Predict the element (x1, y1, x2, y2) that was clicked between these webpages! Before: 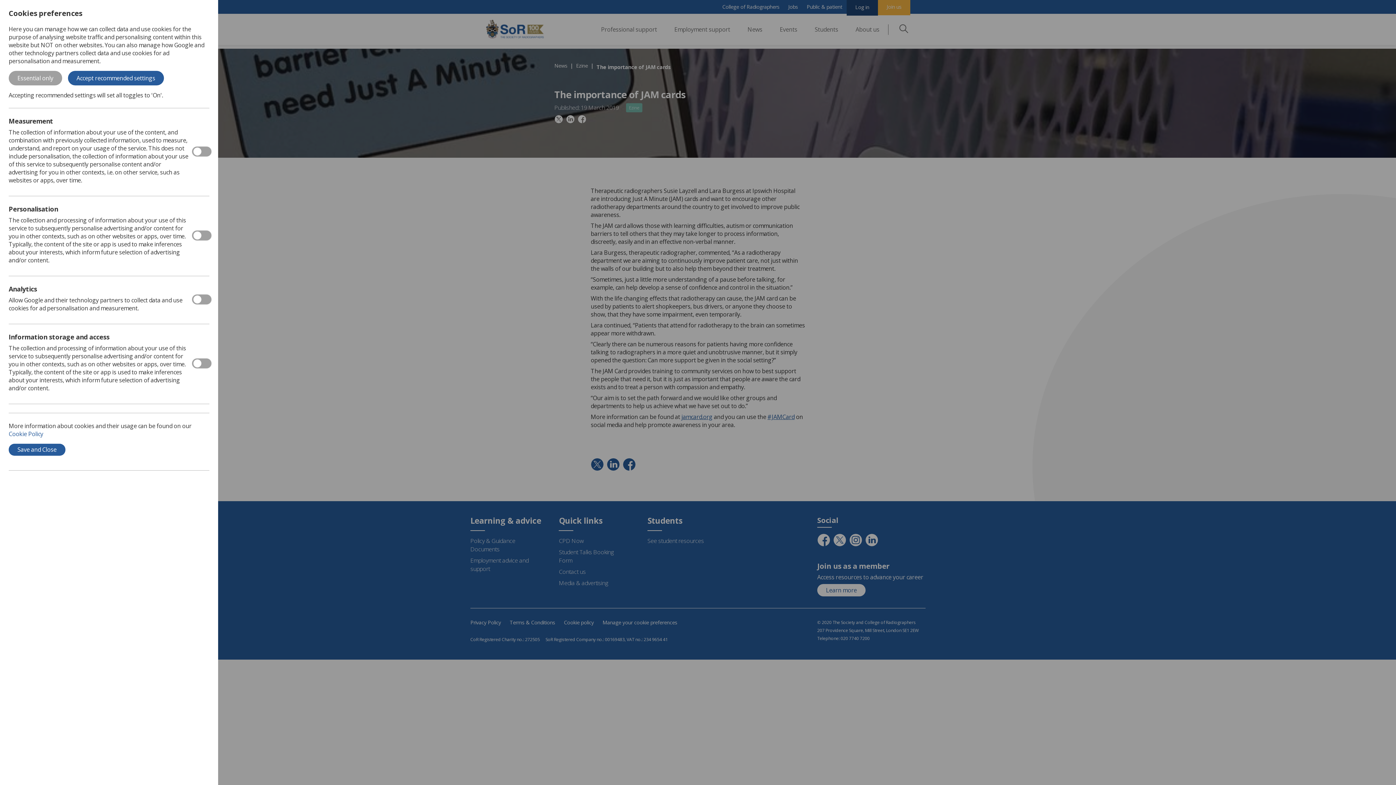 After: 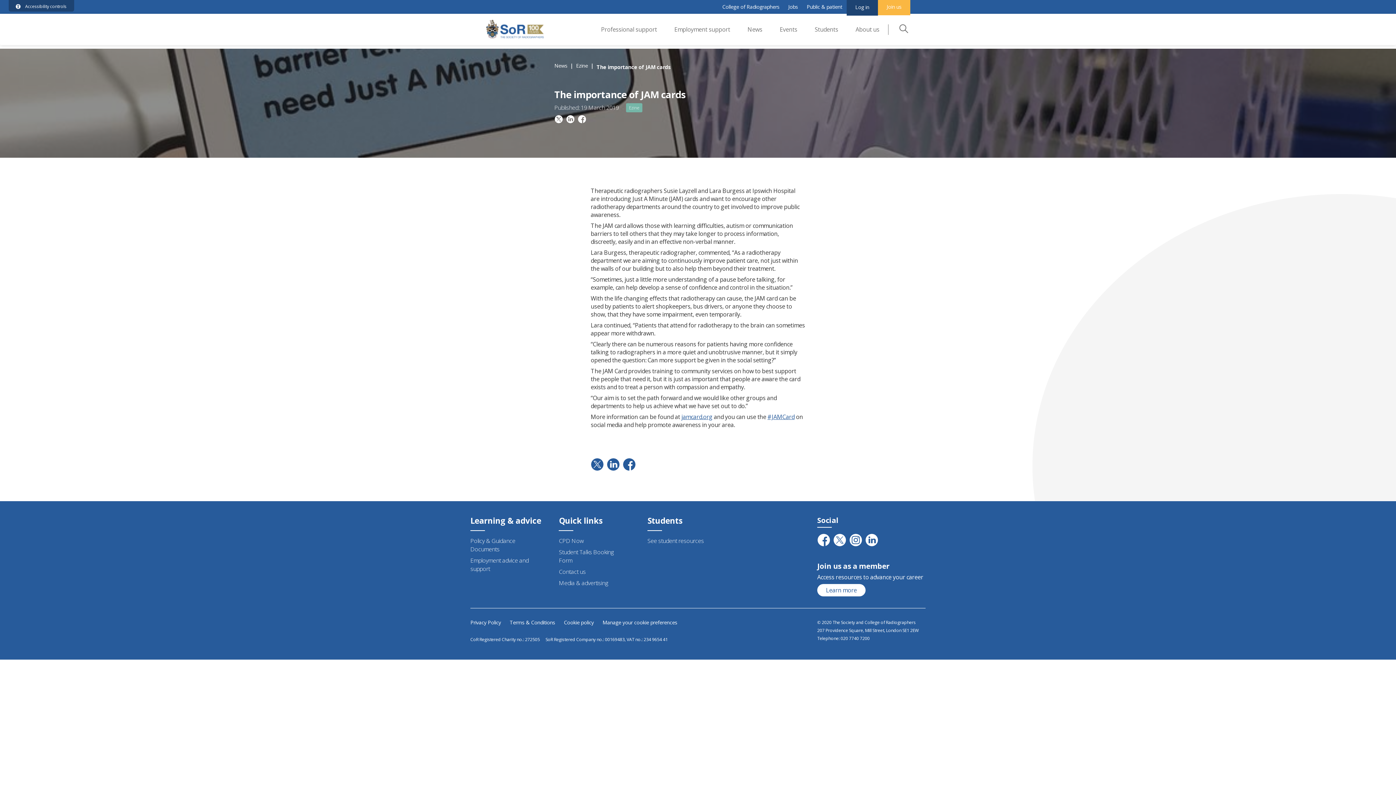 Action: bbox: (8, 70, 62, 85) label: Essential only